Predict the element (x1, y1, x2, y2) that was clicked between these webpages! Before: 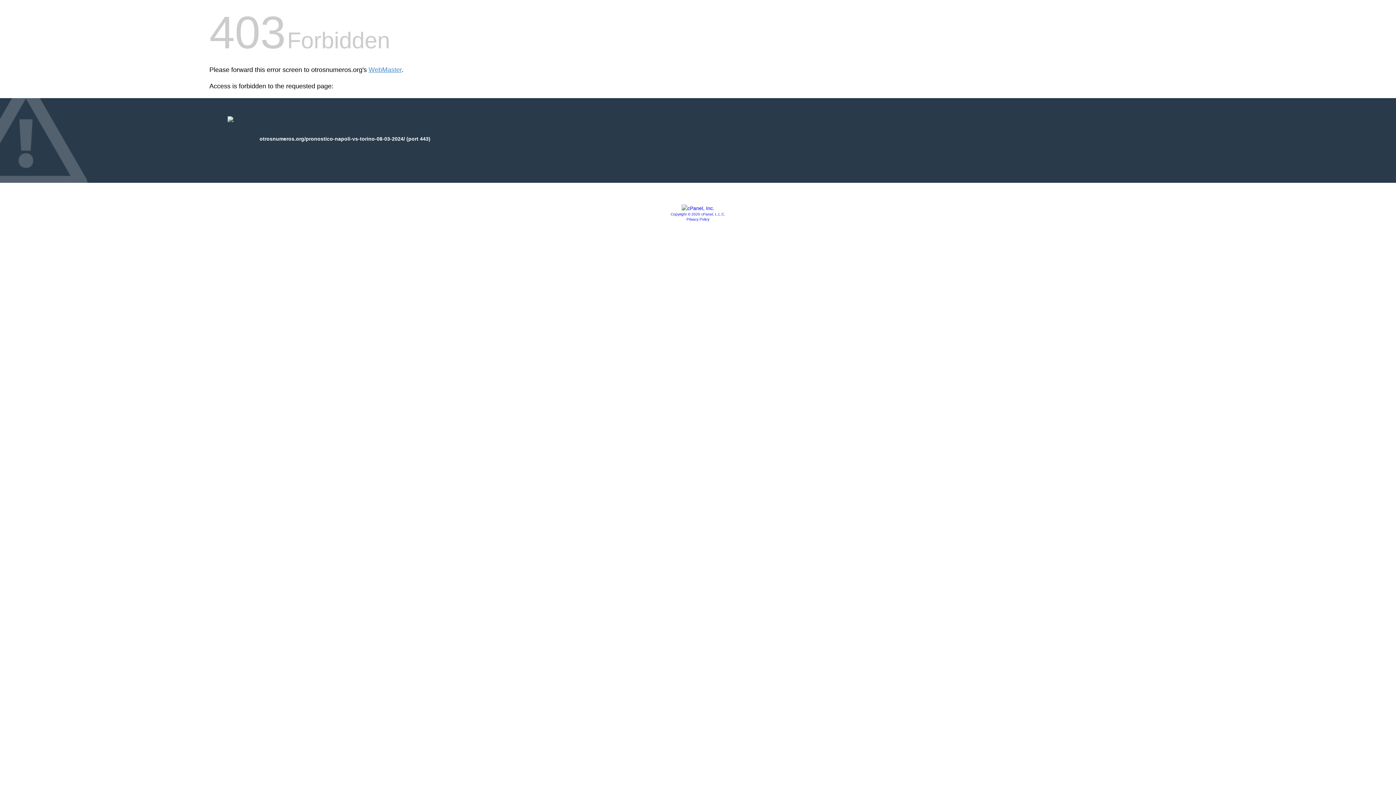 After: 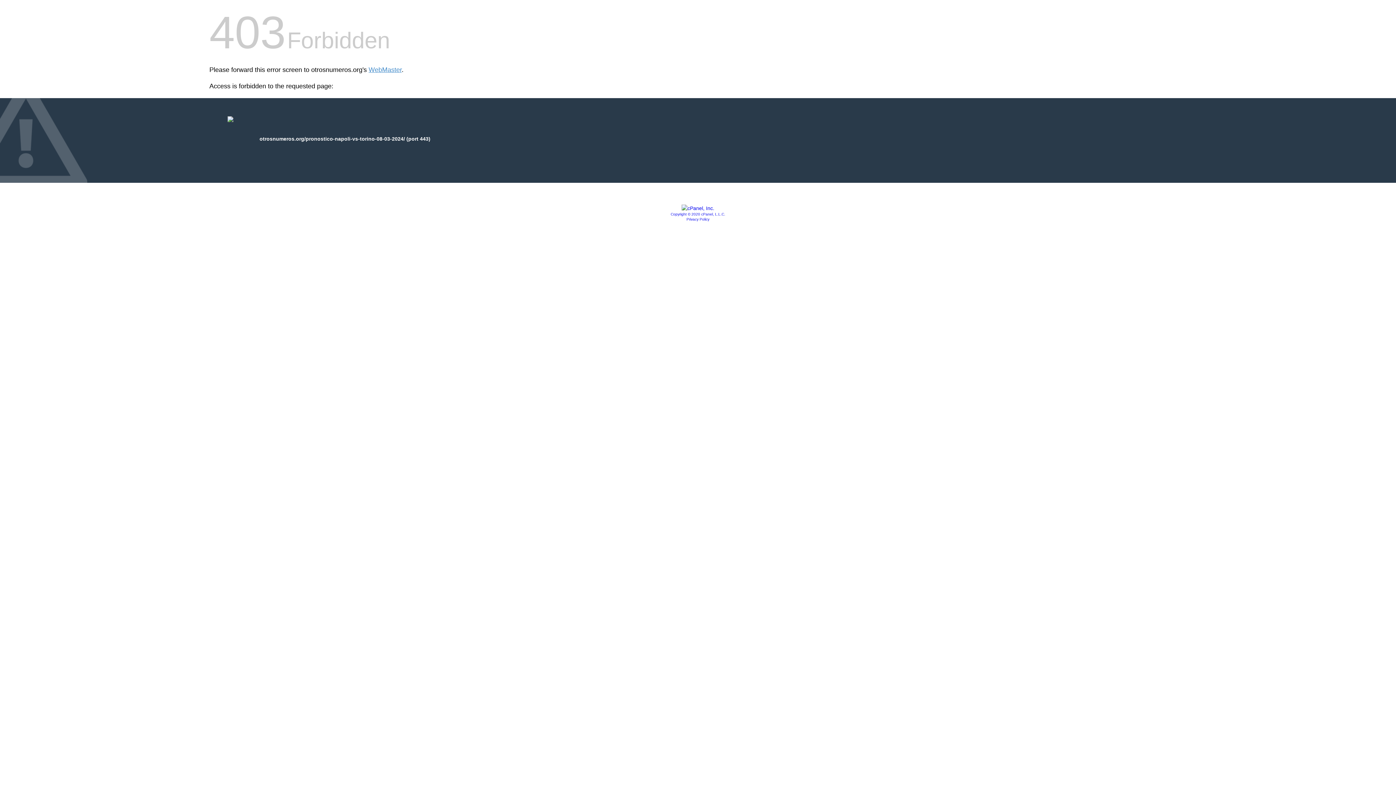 Action: bbox: (681, 205, 714, 211)